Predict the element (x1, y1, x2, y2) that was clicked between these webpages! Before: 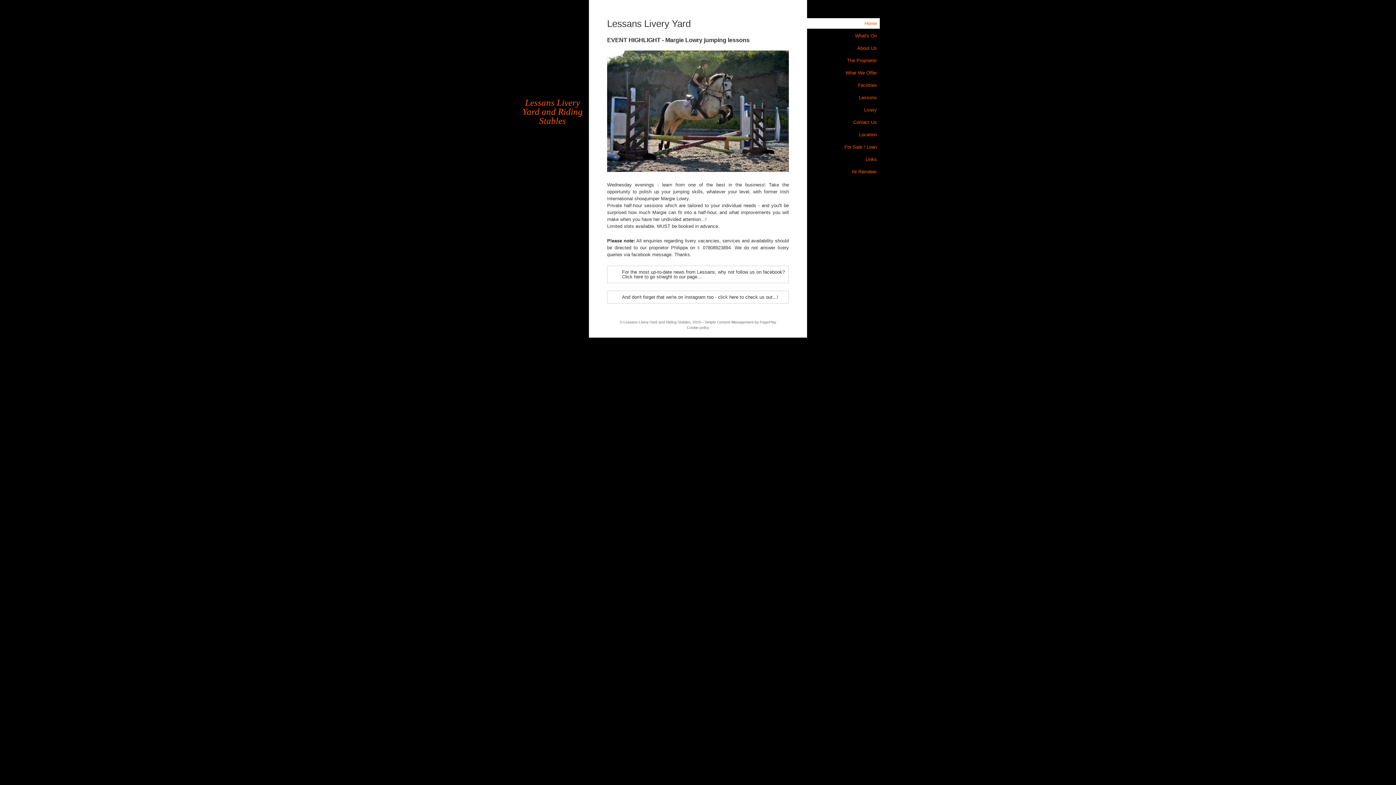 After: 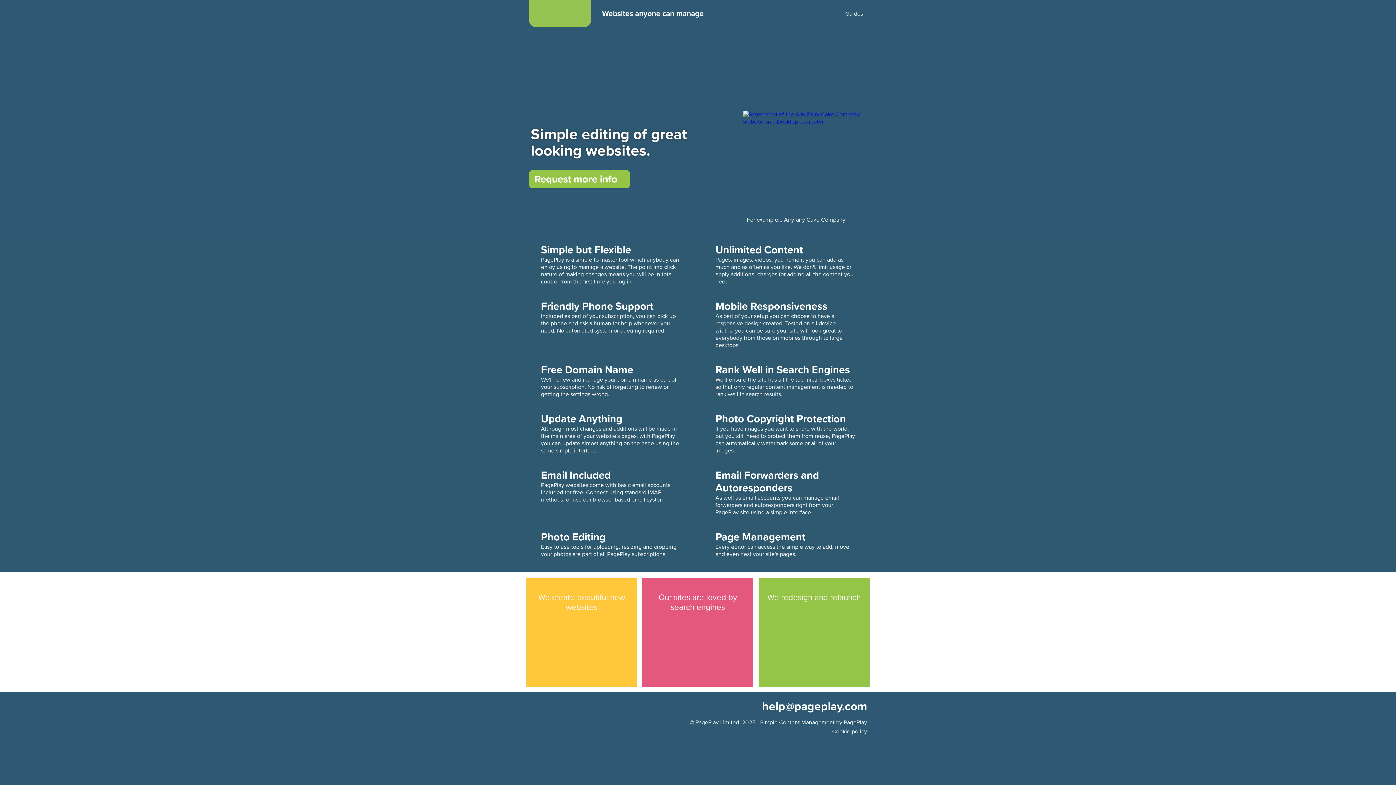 Action: bbox: (760, 320, 776, 324) label: PagePlay